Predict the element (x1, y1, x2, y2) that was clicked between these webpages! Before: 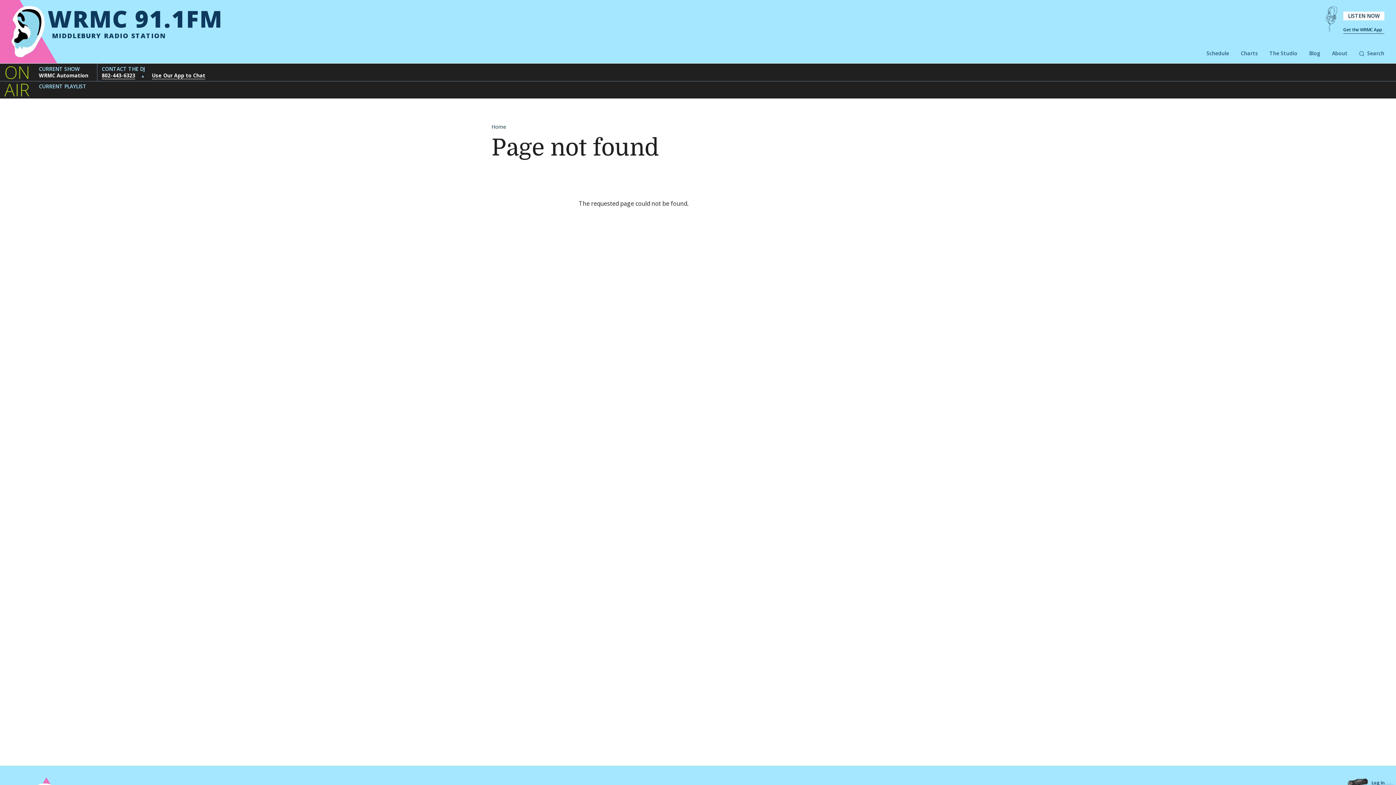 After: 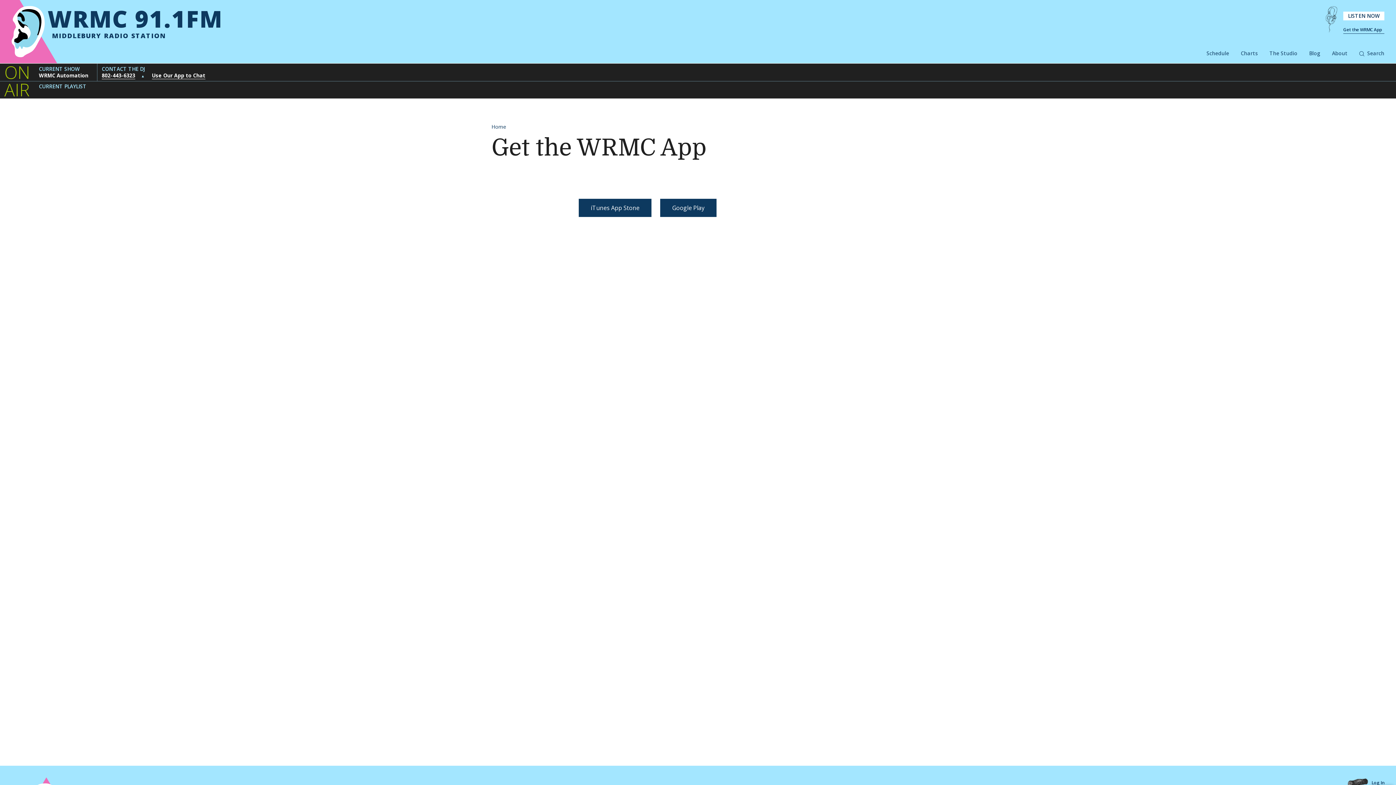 Action: bbox: (1343, 26, 1384, 33) label: Get the WRMC App